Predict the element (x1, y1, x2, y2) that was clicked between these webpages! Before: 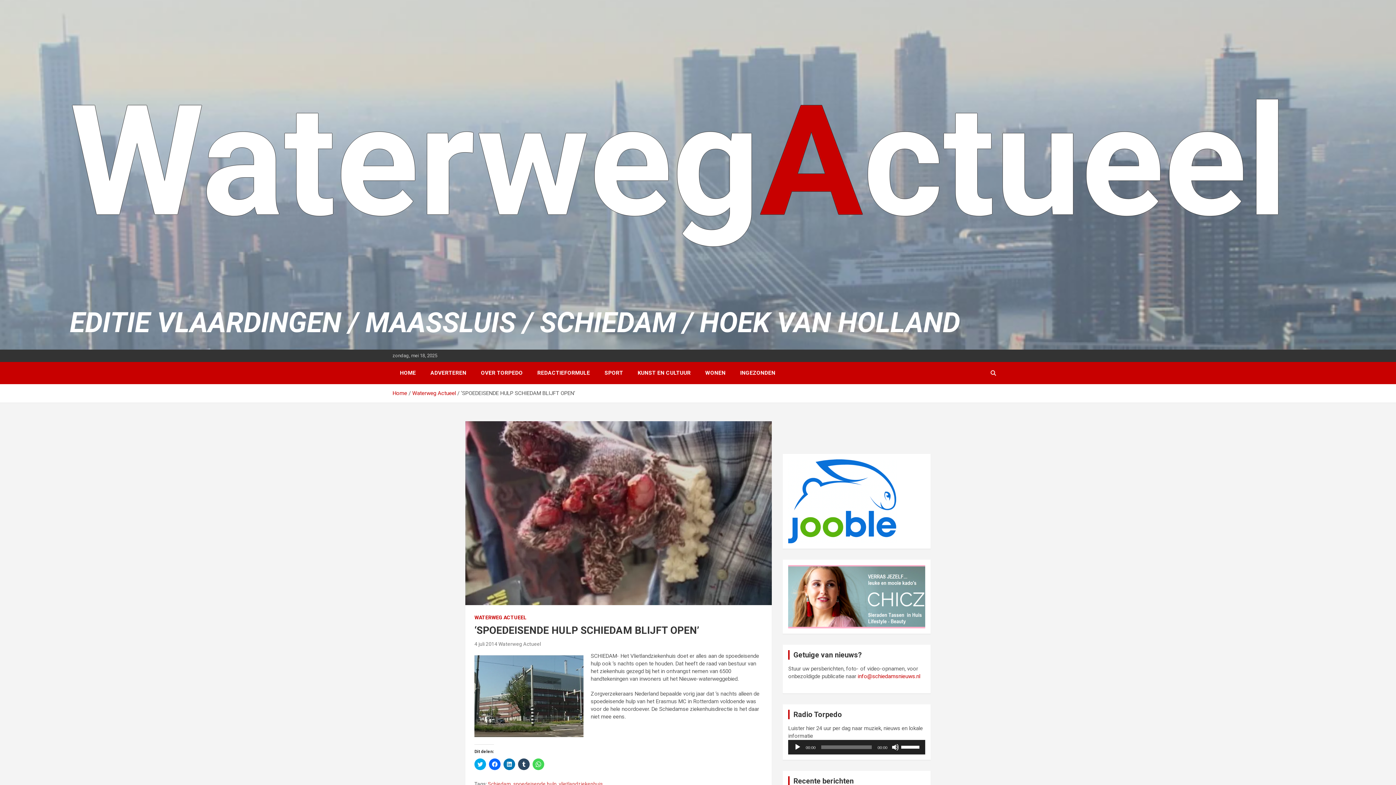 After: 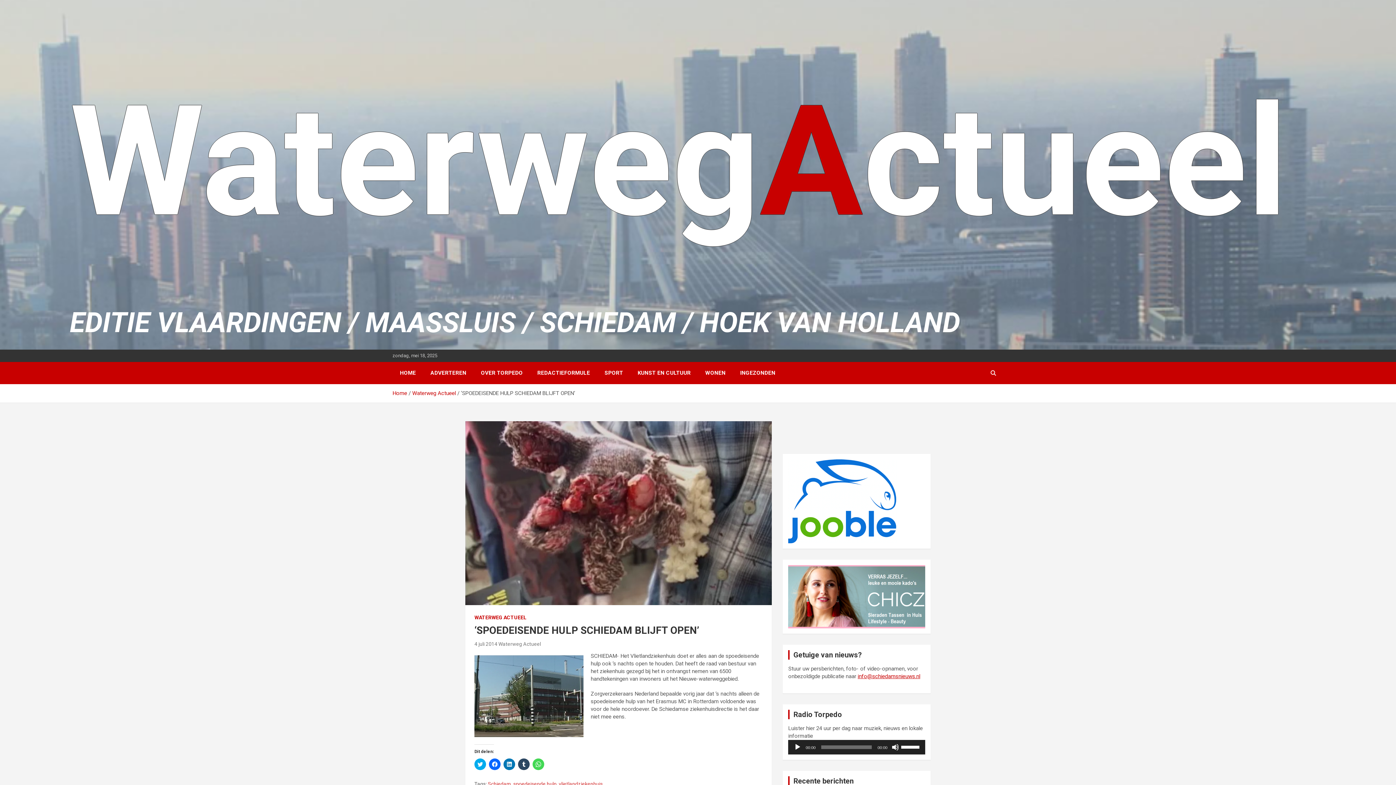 Action: bbox: (857, 673, 920, 679) label: info@schiedamsnieuws.nl